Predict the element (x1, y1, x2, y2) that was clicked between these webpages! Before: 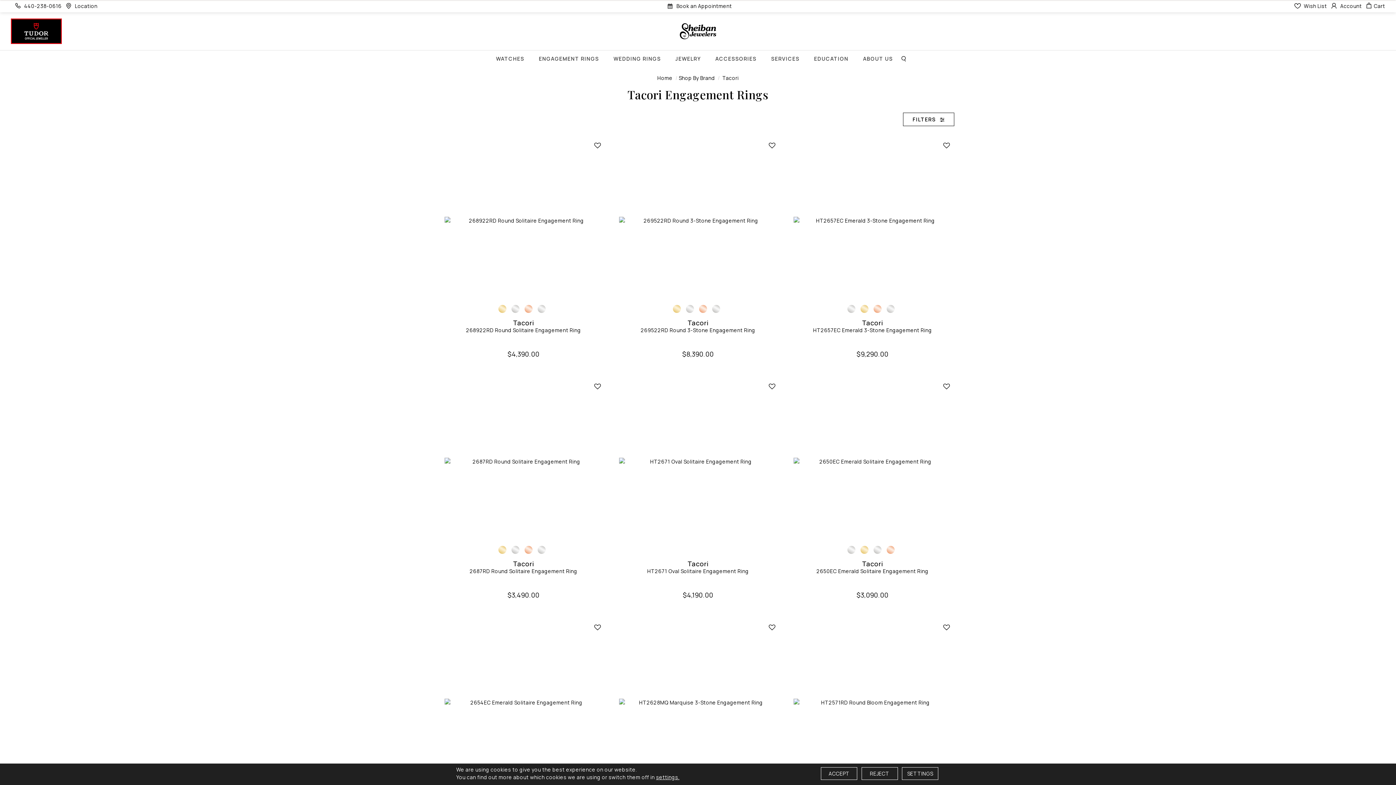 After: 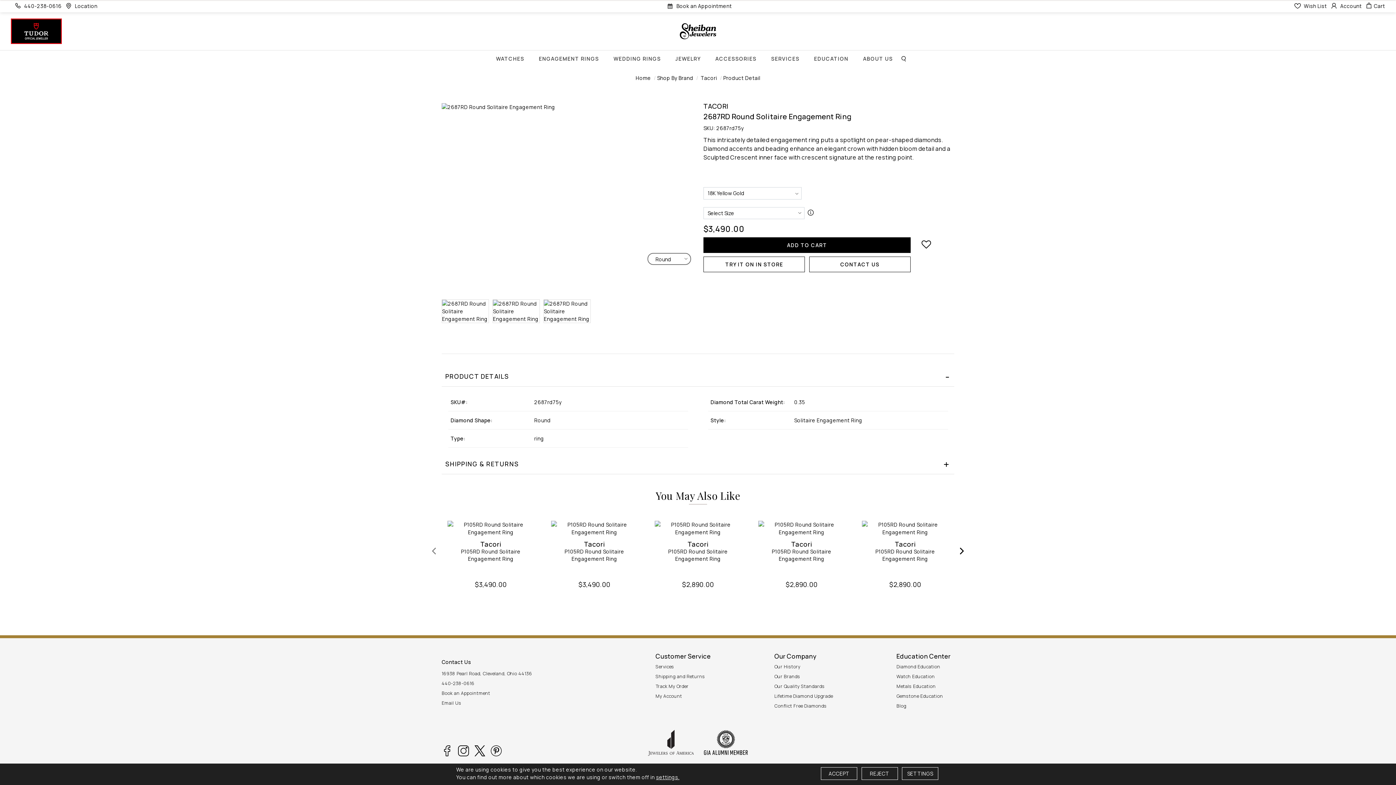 Action: bbox: (469, 567, 577, 574) label: 2687RD Round Solitaire Engagement Ring